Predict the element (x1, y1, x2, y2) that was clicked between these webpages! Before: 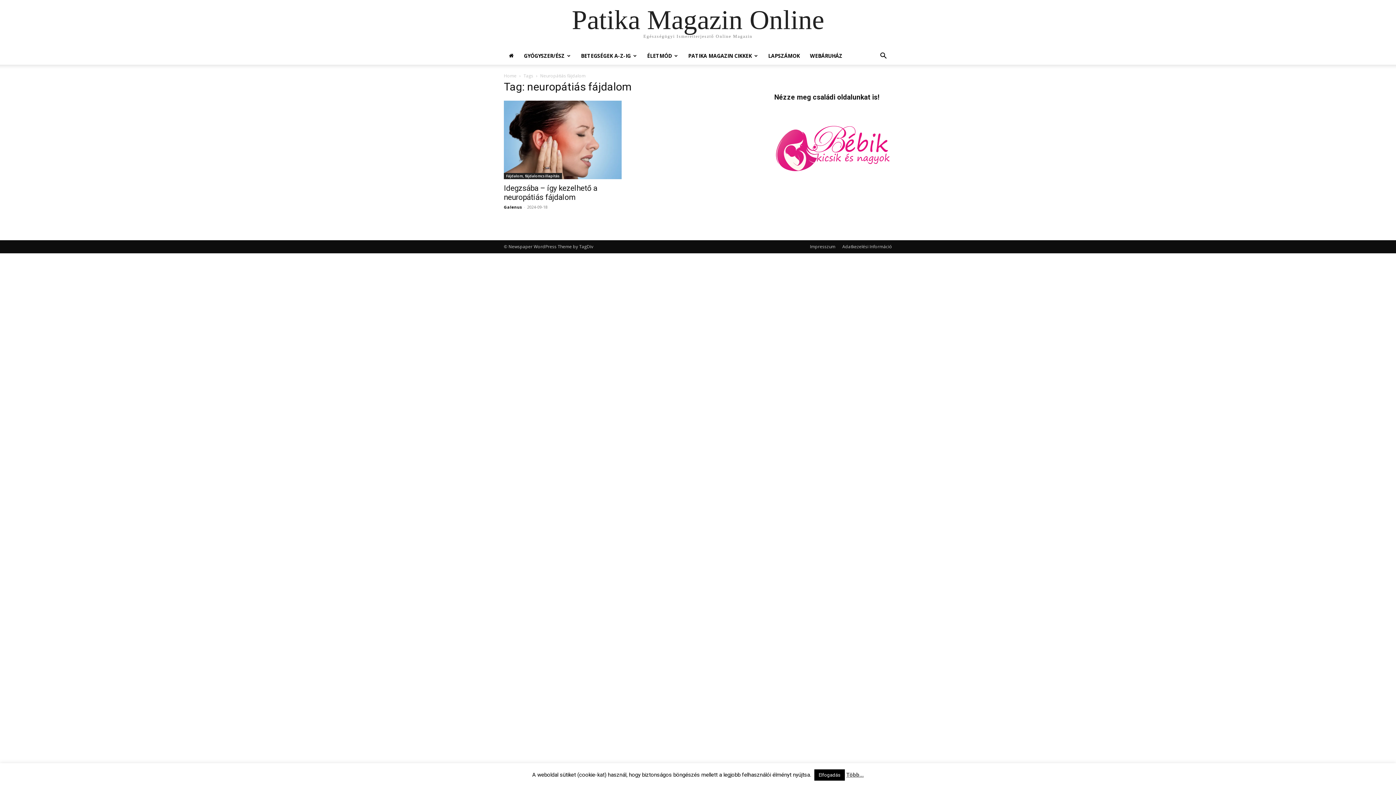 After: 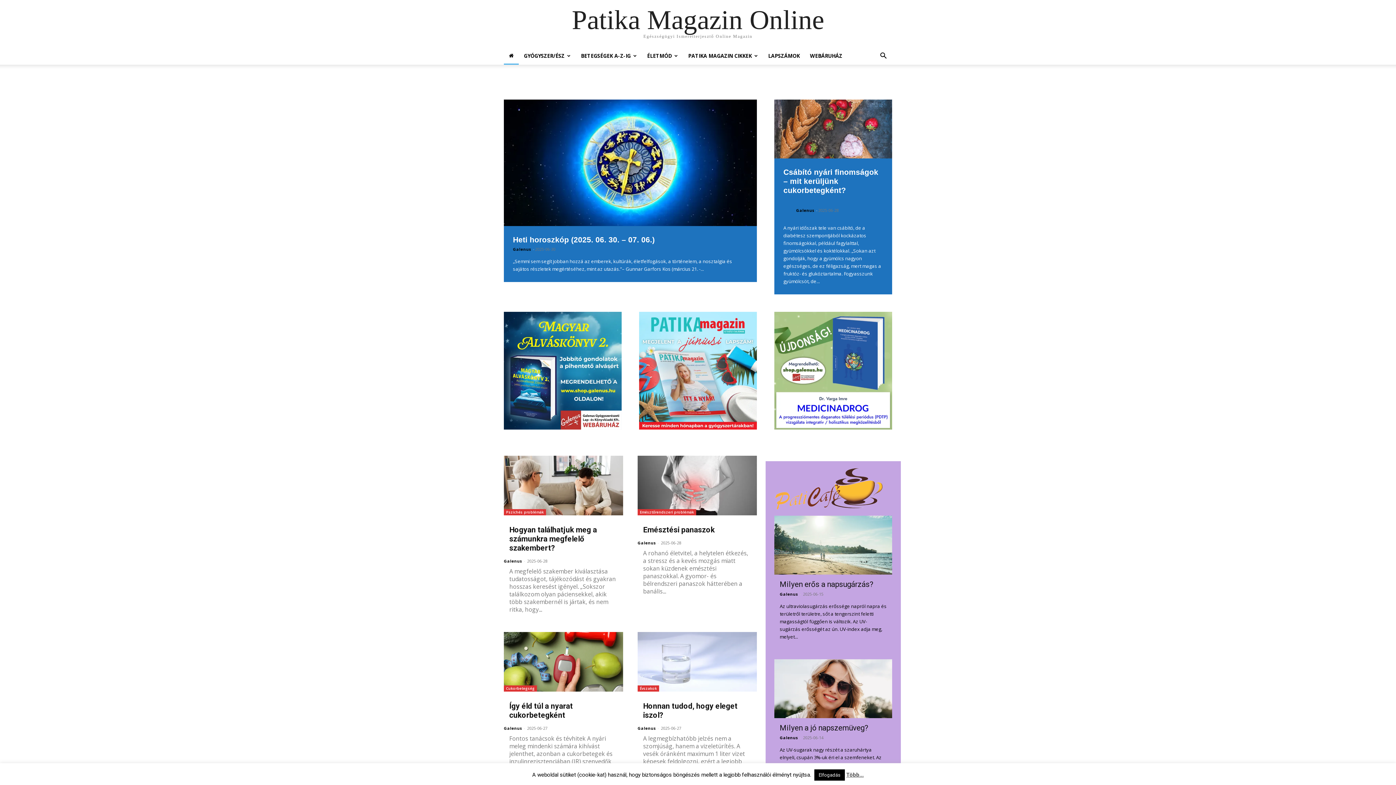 Action: bbox: (504, 47, 518, 64)